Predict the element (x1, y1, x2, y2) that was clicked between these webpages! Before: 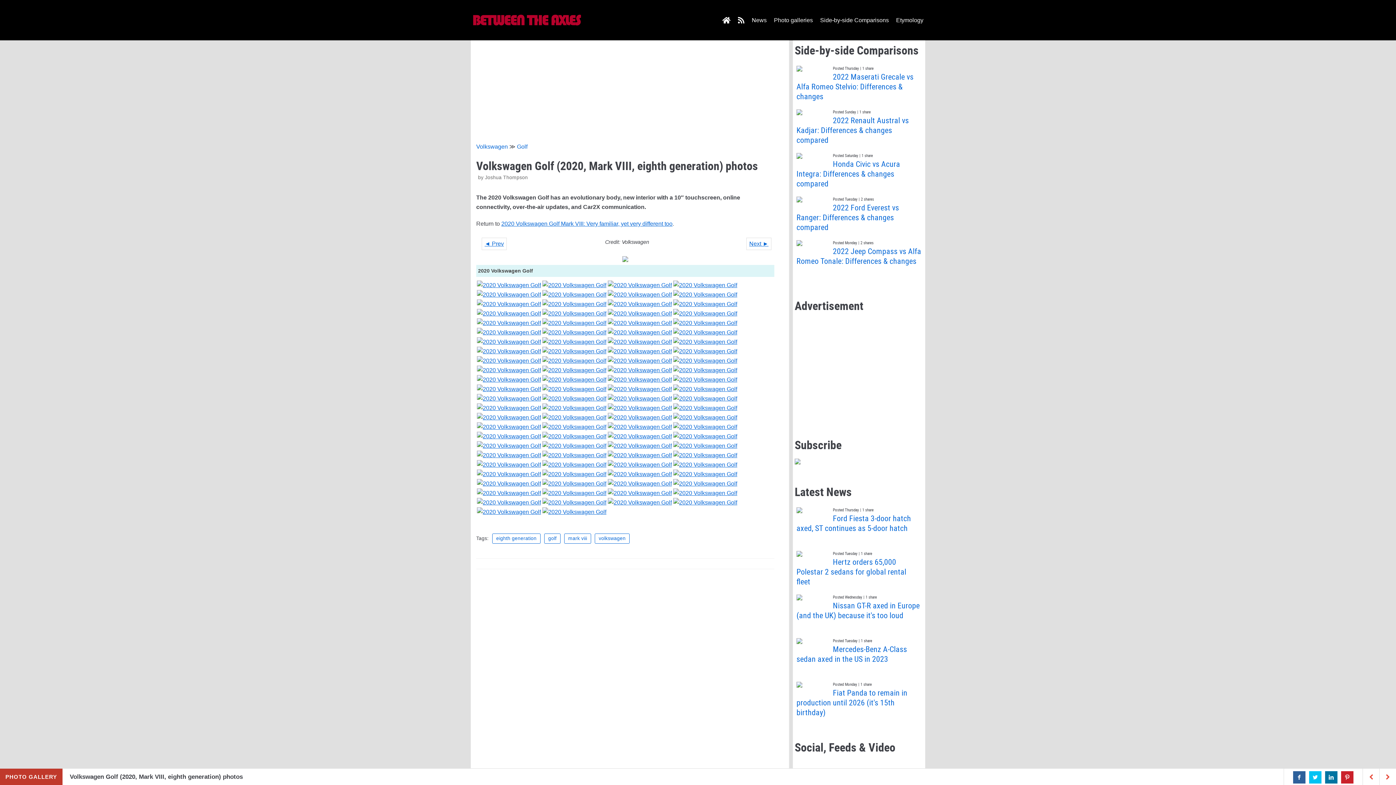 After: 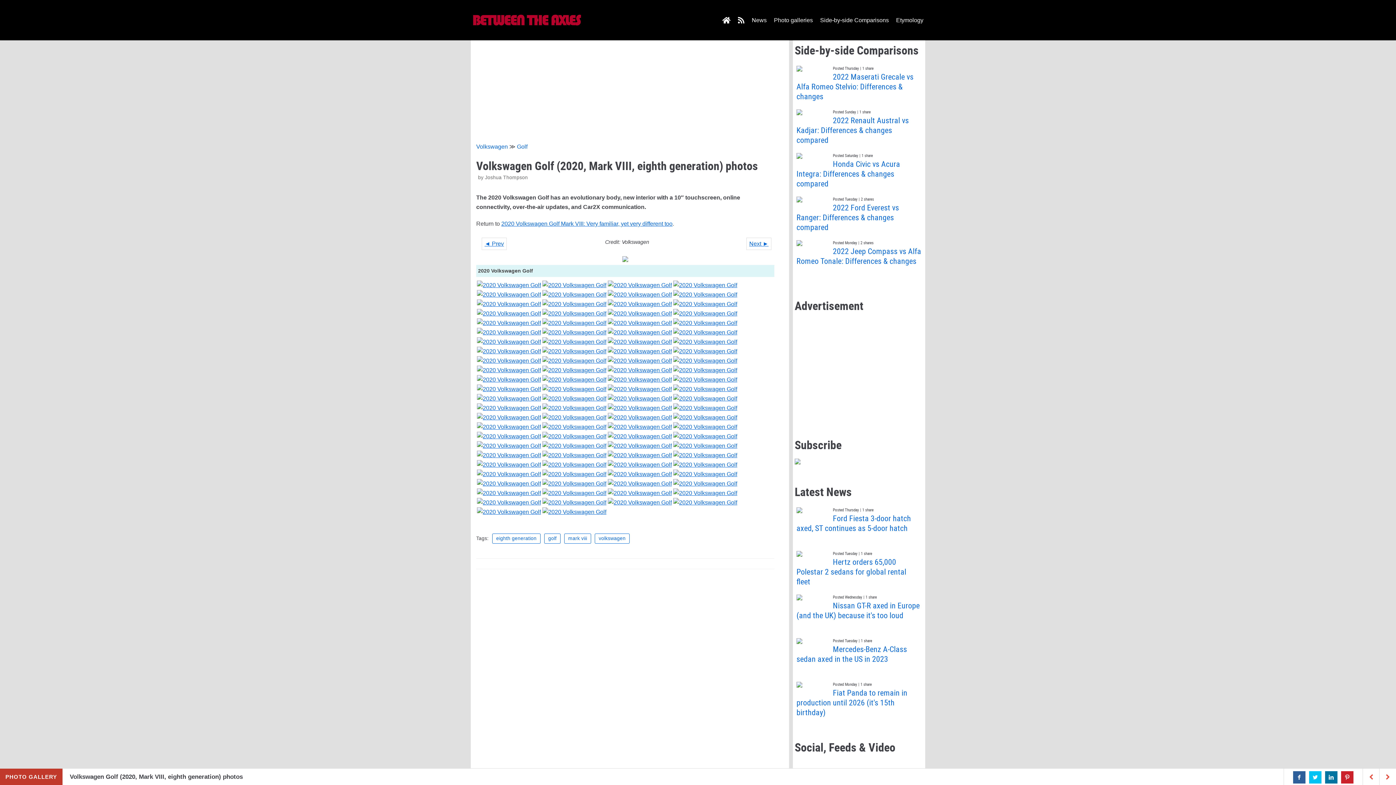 Action: bbox: (477, 337, 541, 346)